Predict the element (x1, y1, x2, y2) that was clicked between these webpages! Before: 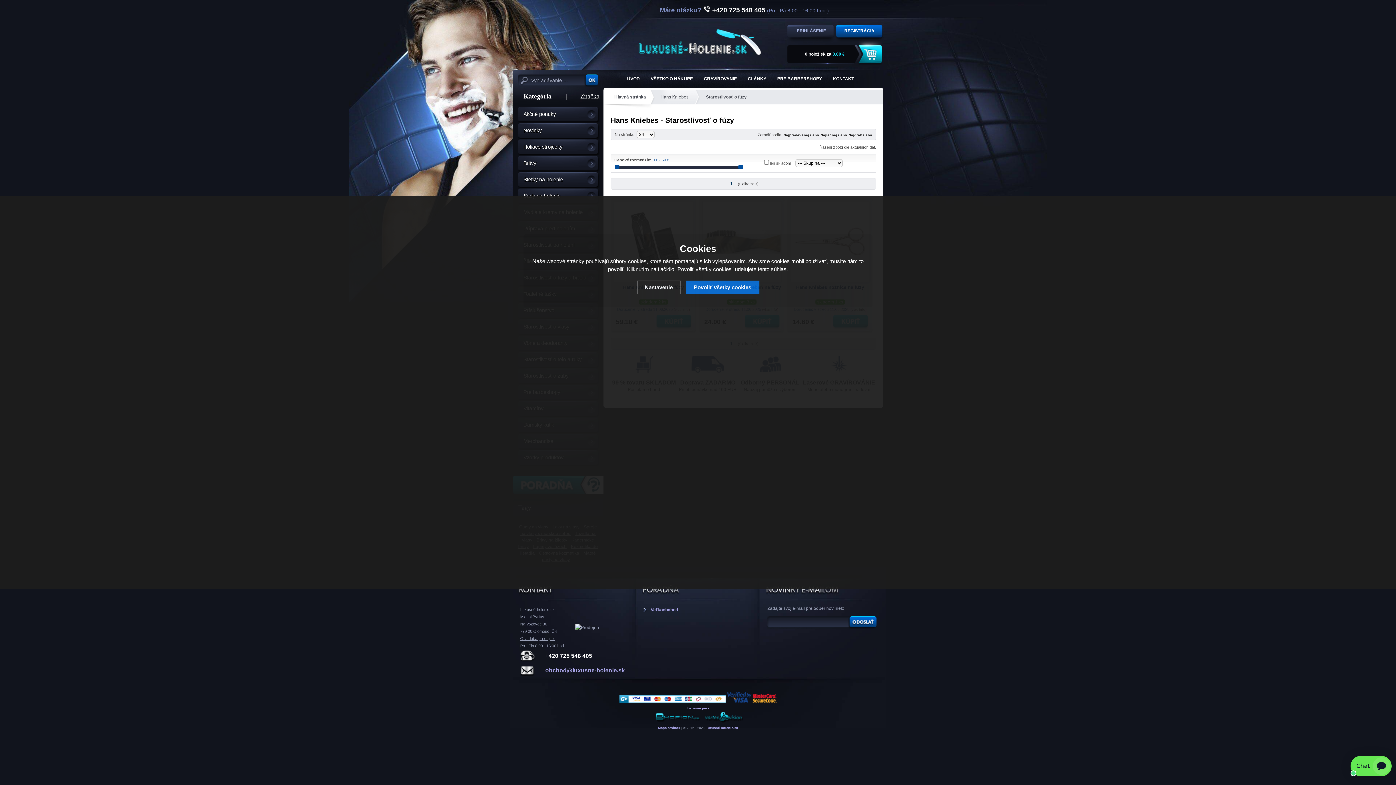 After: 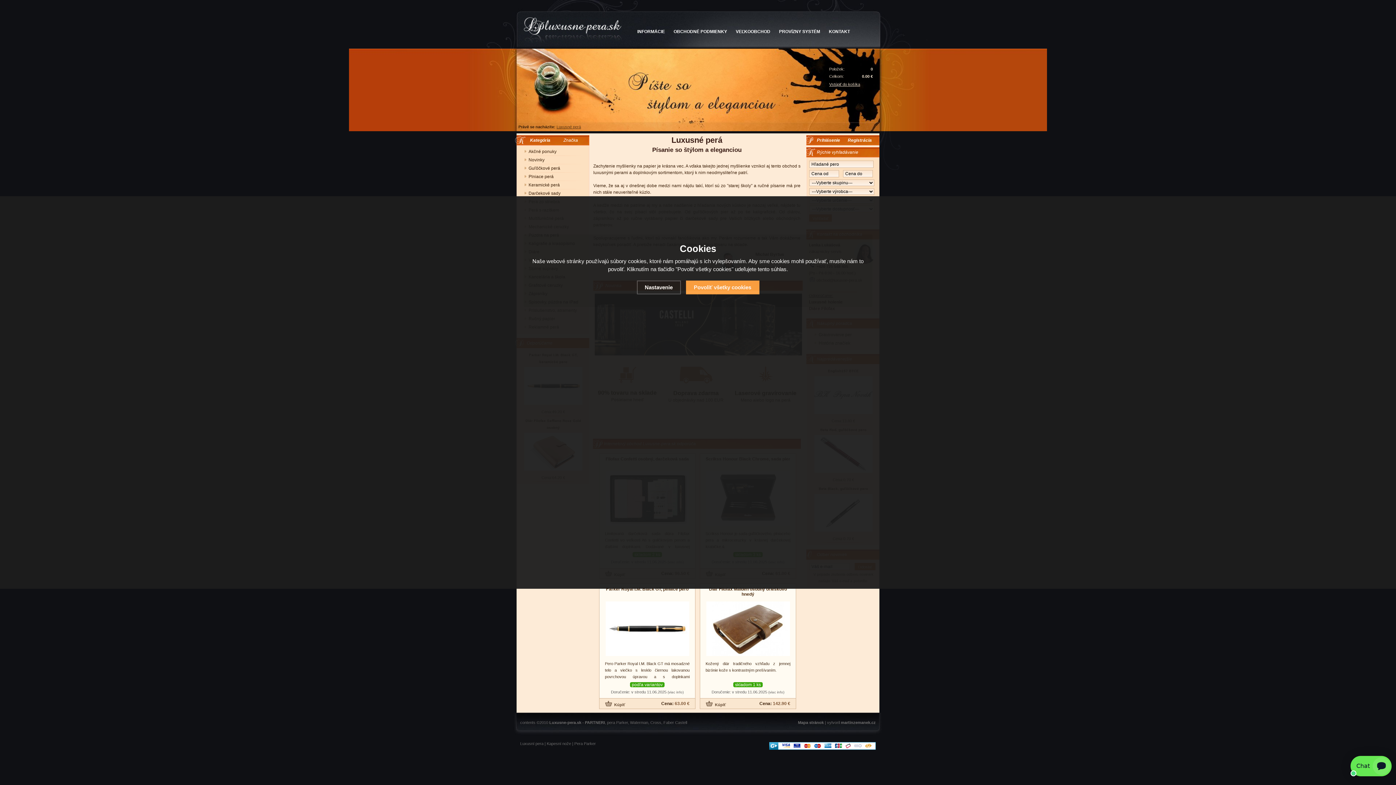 Action: label: Luxusné perá bbox: (686, 706, 709, 710)